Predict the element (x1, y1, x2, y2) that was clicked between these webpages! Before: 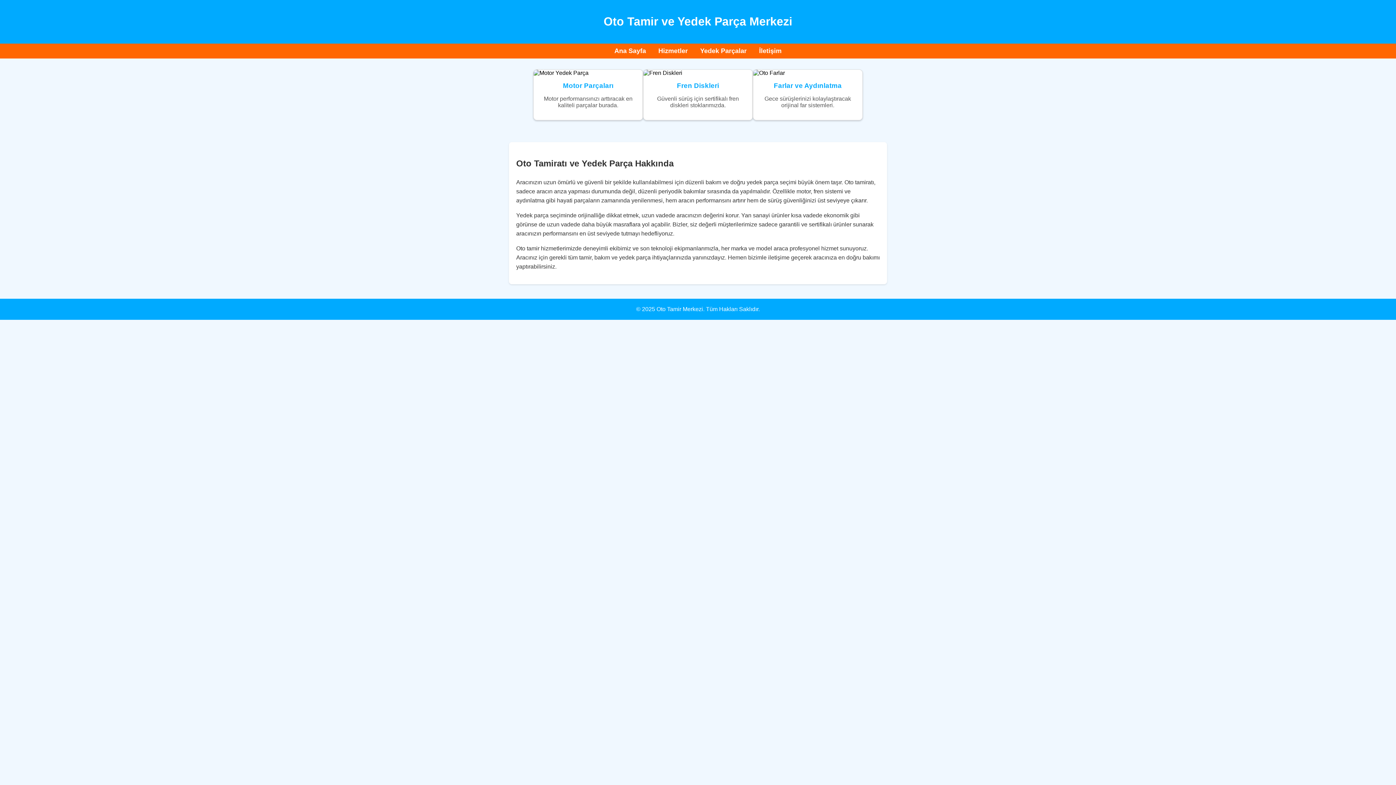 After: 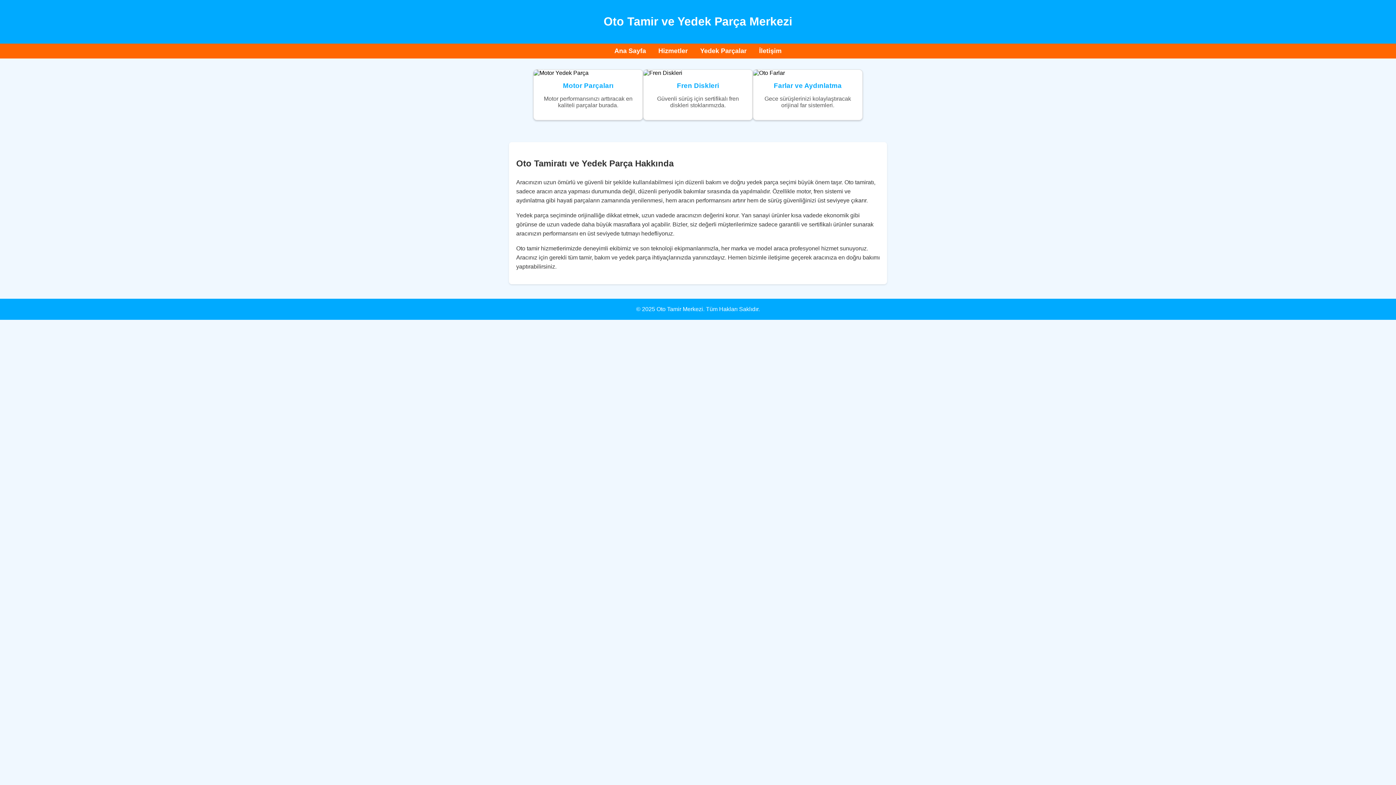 Action: bbox: (759, 47, 781, 54) label: İletişim